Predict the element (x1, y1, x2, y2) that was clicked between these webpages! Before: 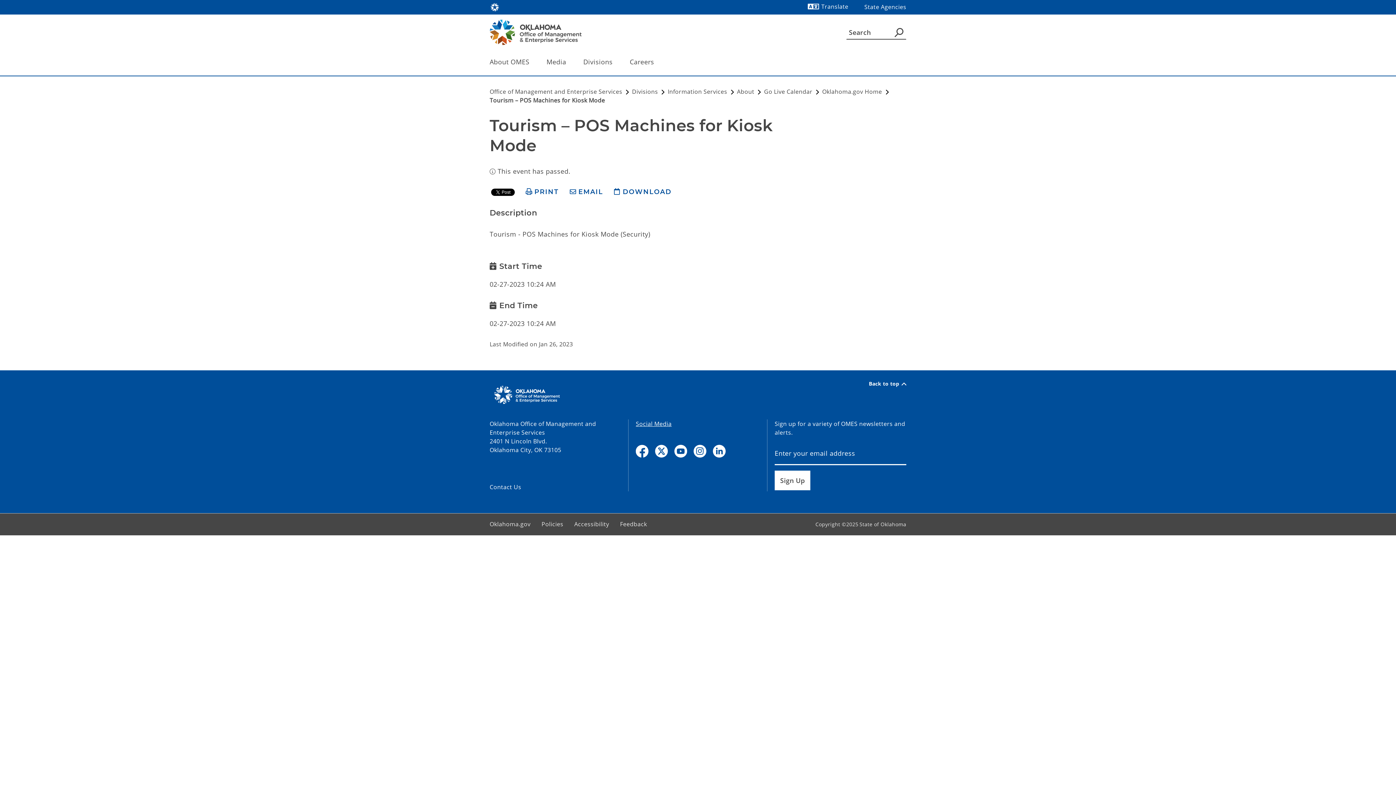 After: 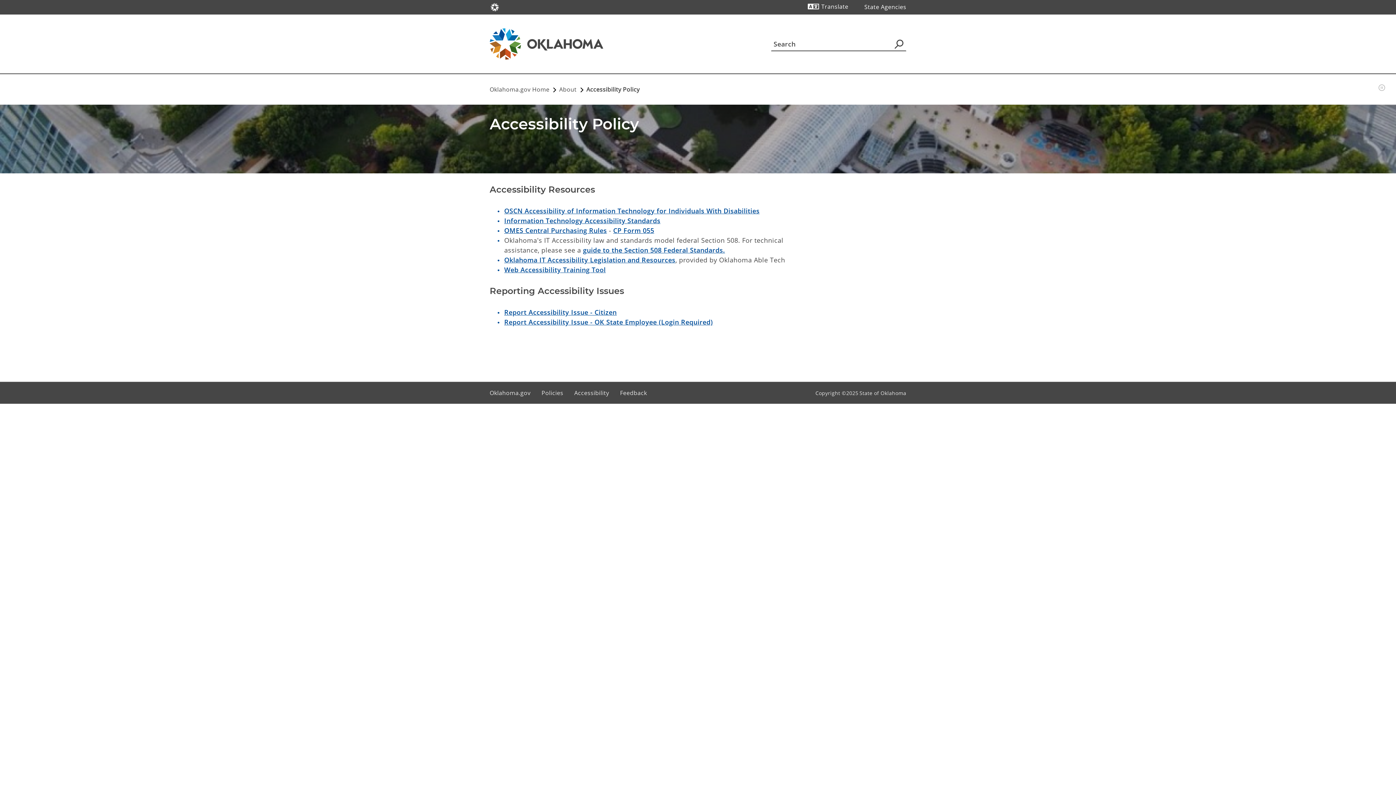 Action: label: Accessibility bbox: (568, 514, 614, 534)